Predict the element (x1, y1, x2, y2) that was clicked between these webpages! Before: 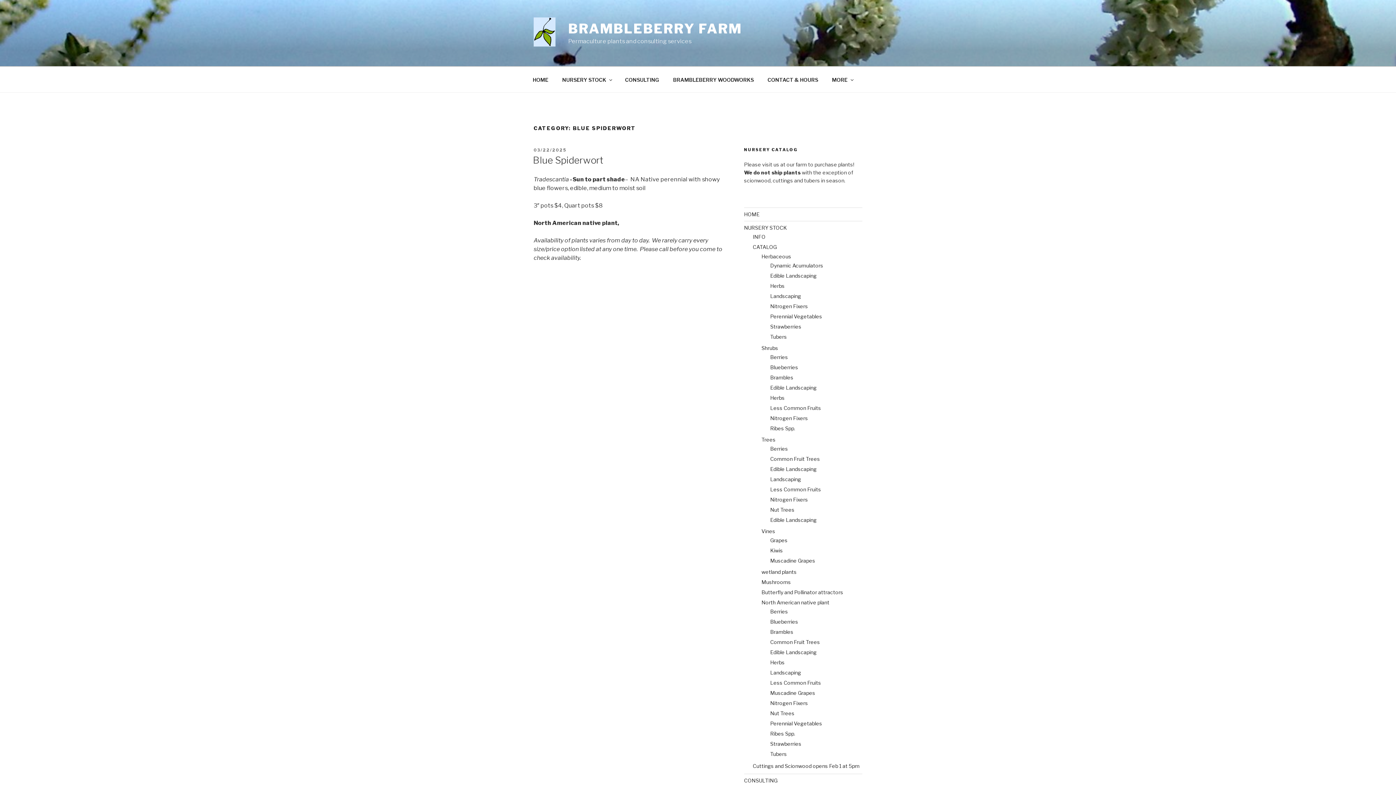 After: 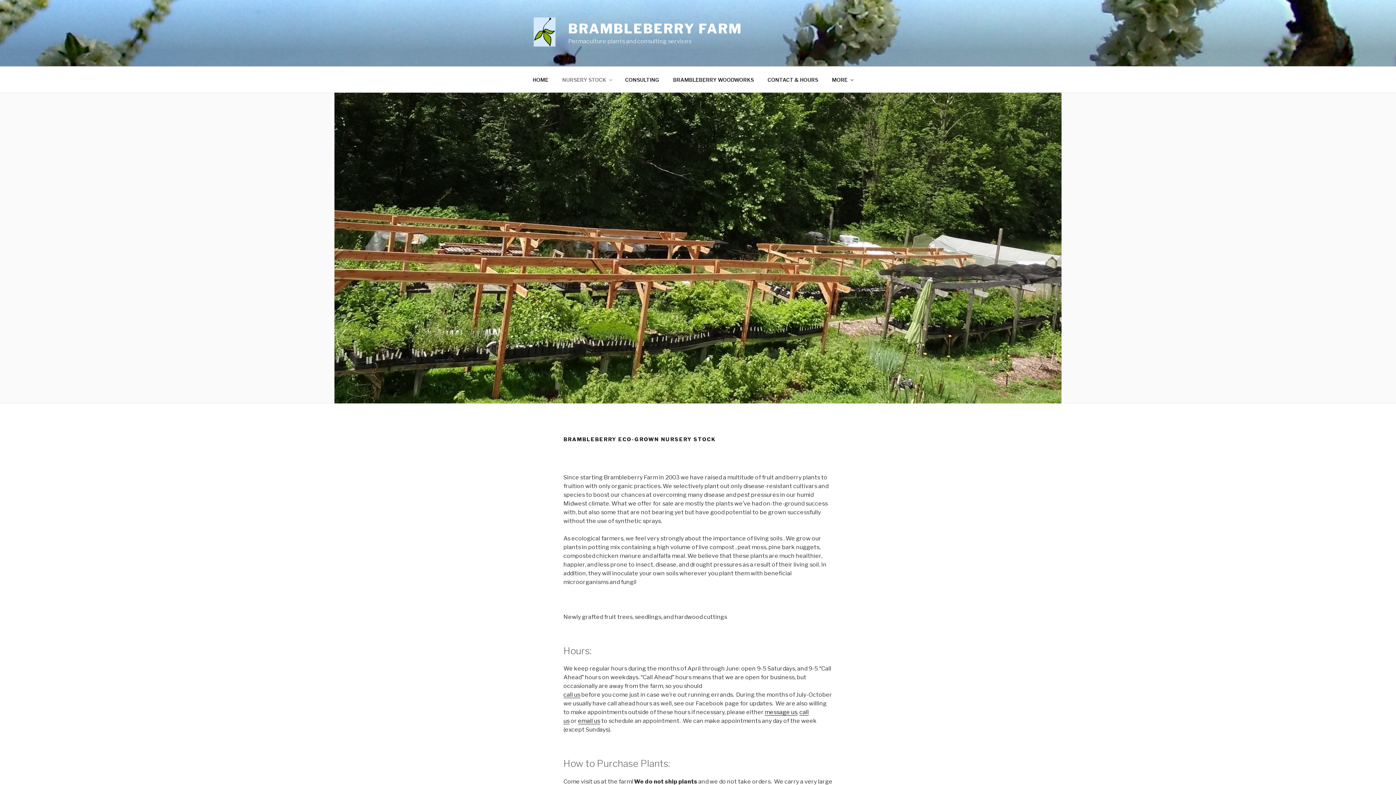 Action: label: NURSERY STOCK bbox: (744, 224, 787, 230)